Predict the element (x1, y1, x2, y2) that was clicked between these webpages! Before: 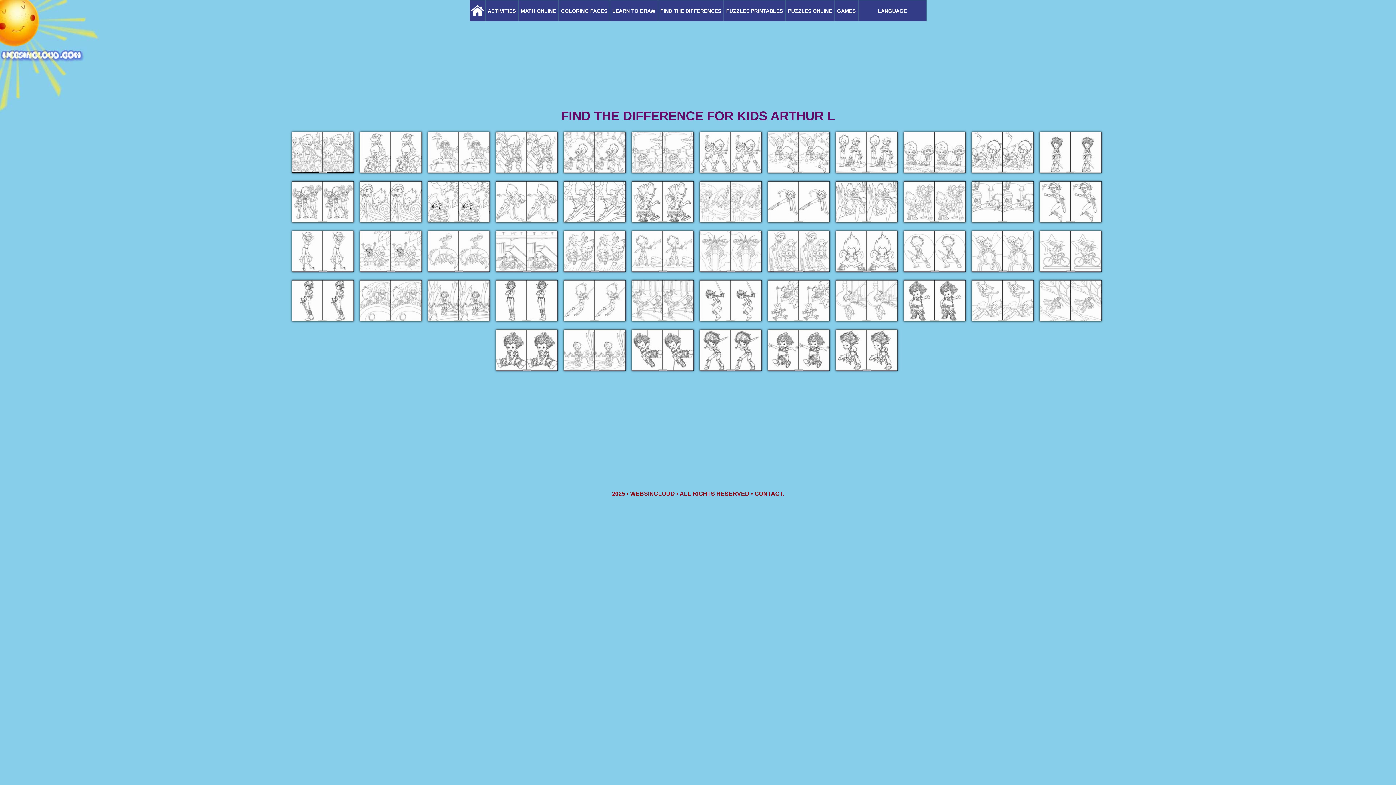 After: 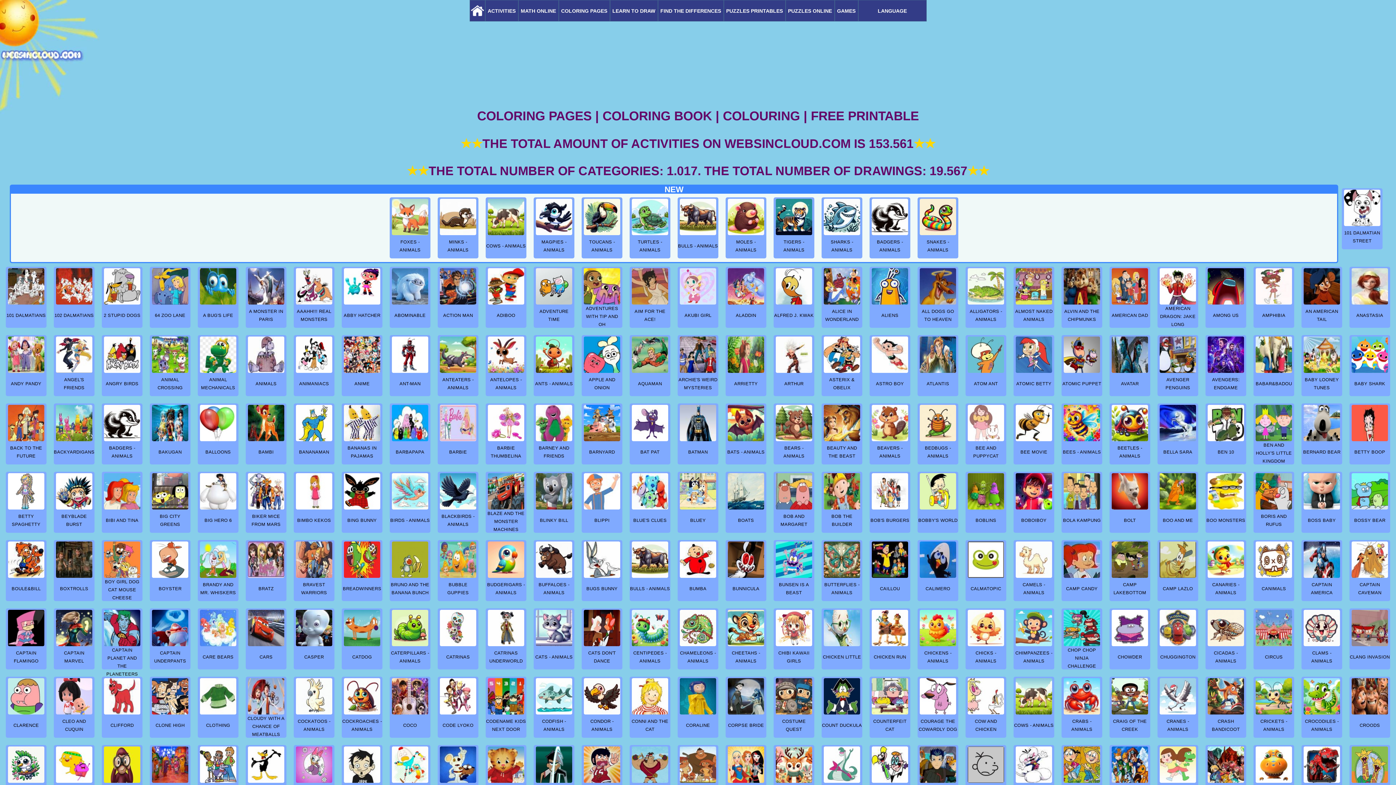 Action: label: COLORING PAGES bbox: (560, 0, 608, 20)